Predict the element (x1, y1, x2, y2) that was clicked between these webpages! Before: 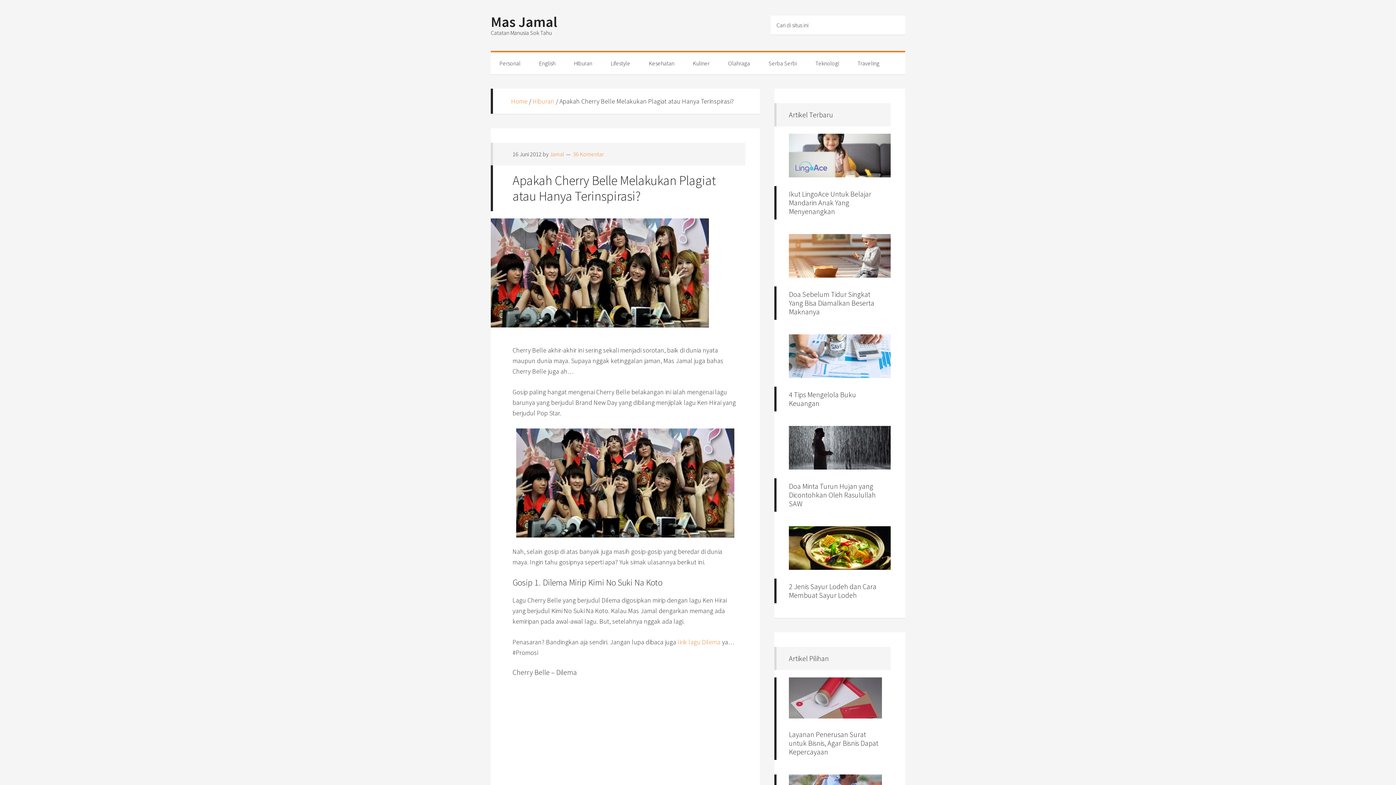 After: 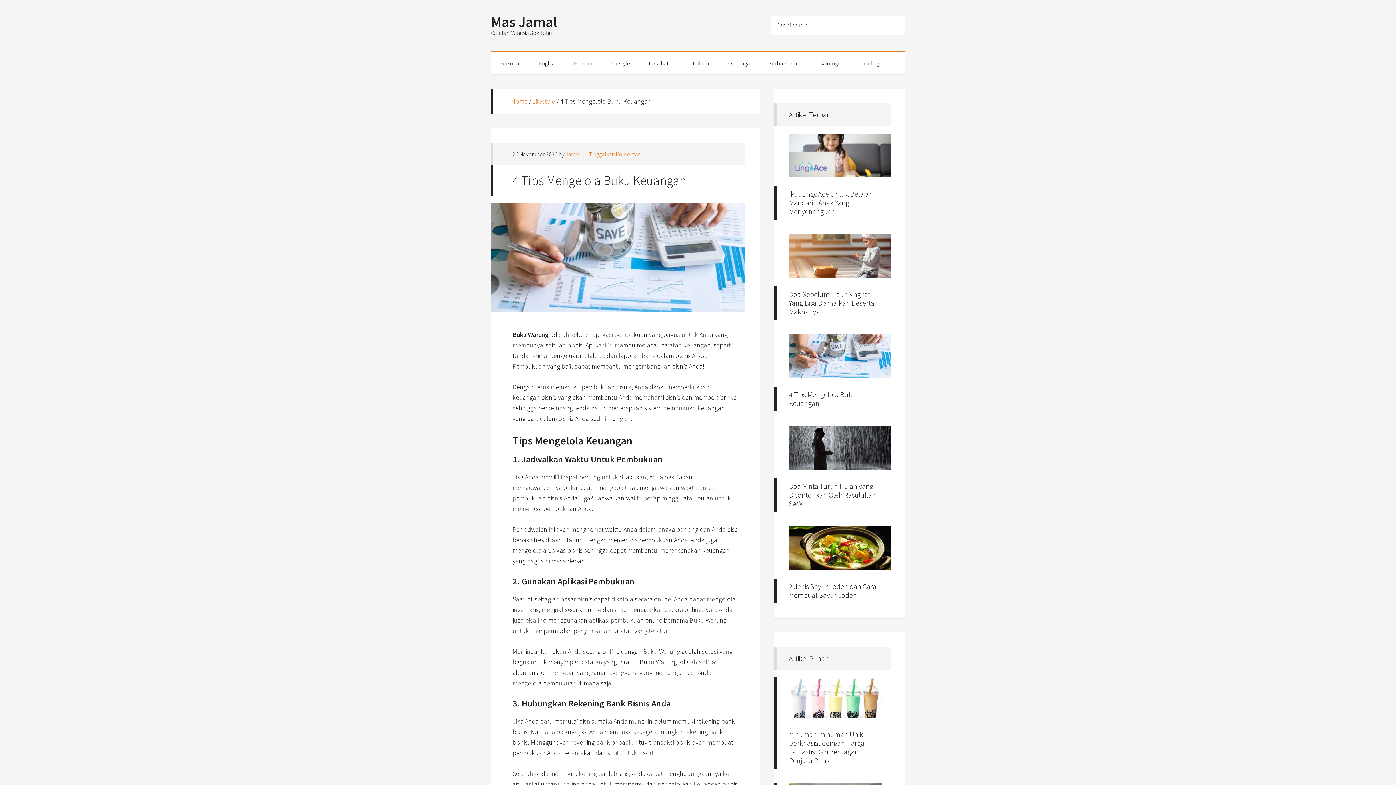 Action: bbox: (789, 390, 856, 408) label: 4 Tips Mengelola Buku Keuangan